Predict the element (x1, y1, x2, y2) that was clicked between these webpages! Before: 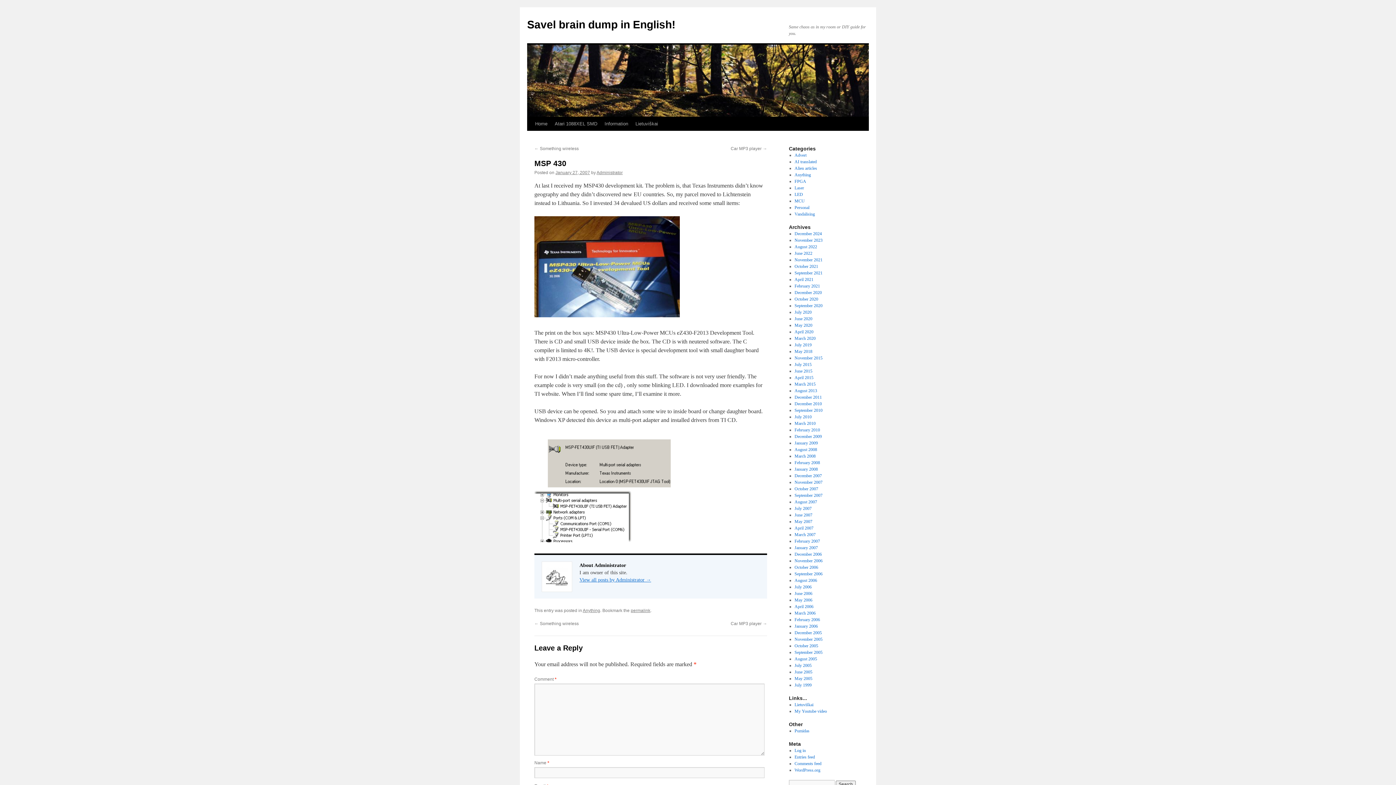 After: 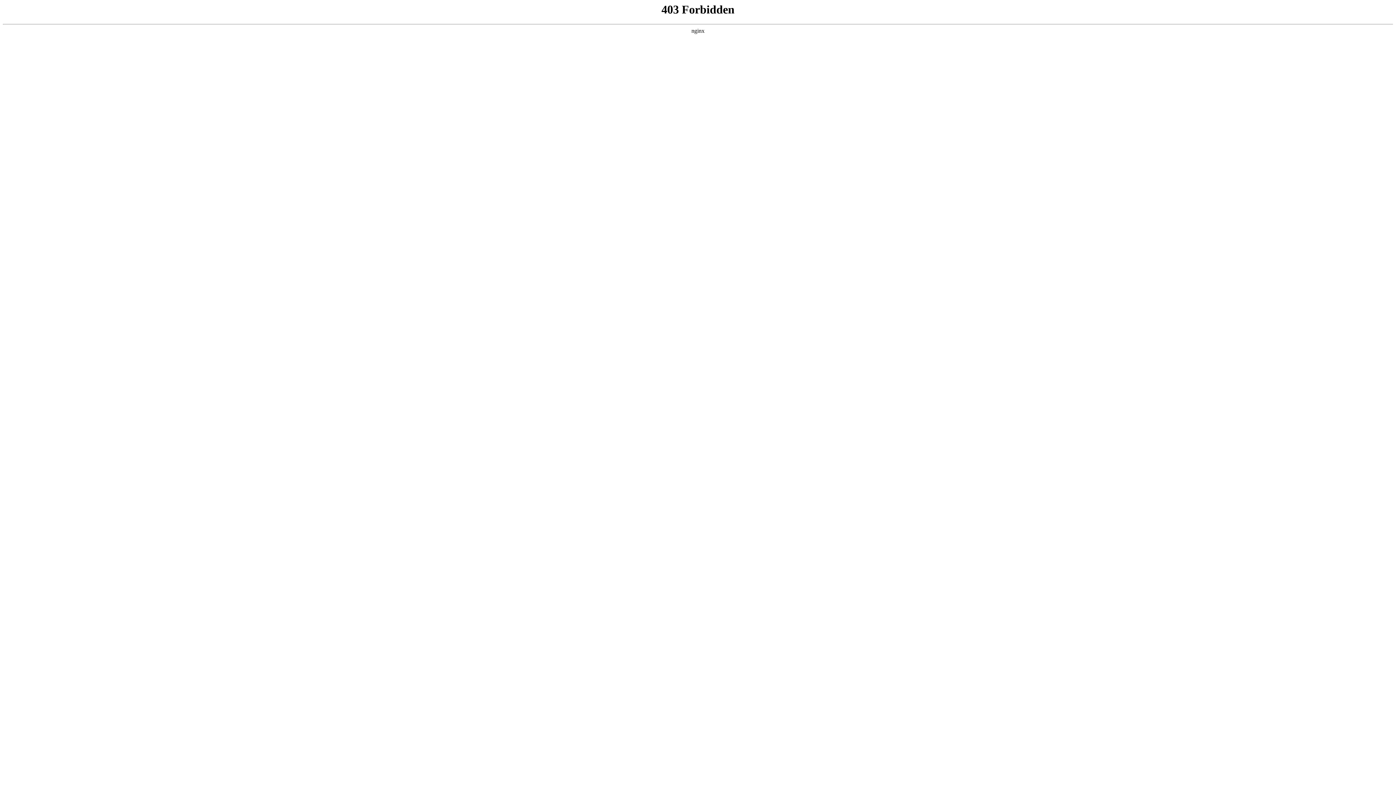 Action: label: WordPress.org bbox: (794, 768, 820, 773)